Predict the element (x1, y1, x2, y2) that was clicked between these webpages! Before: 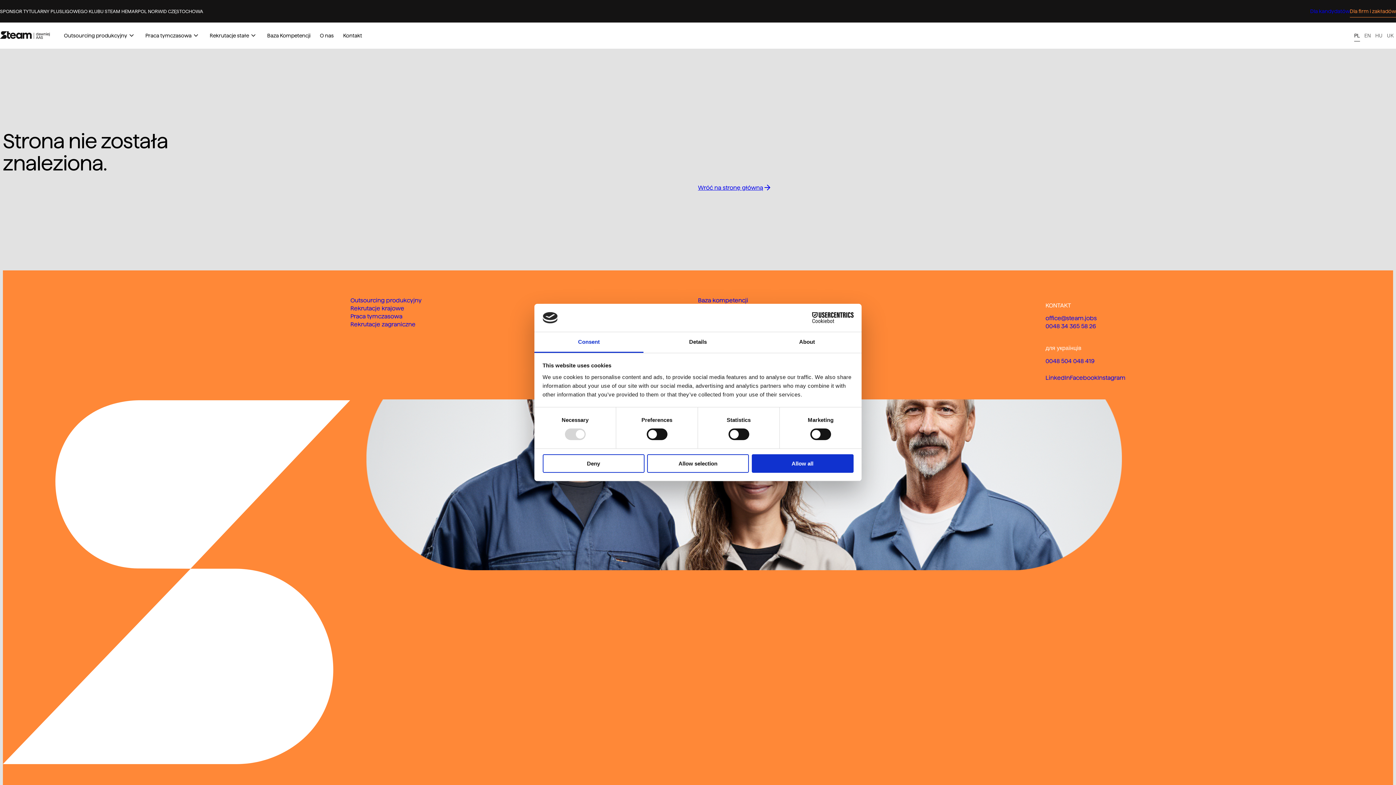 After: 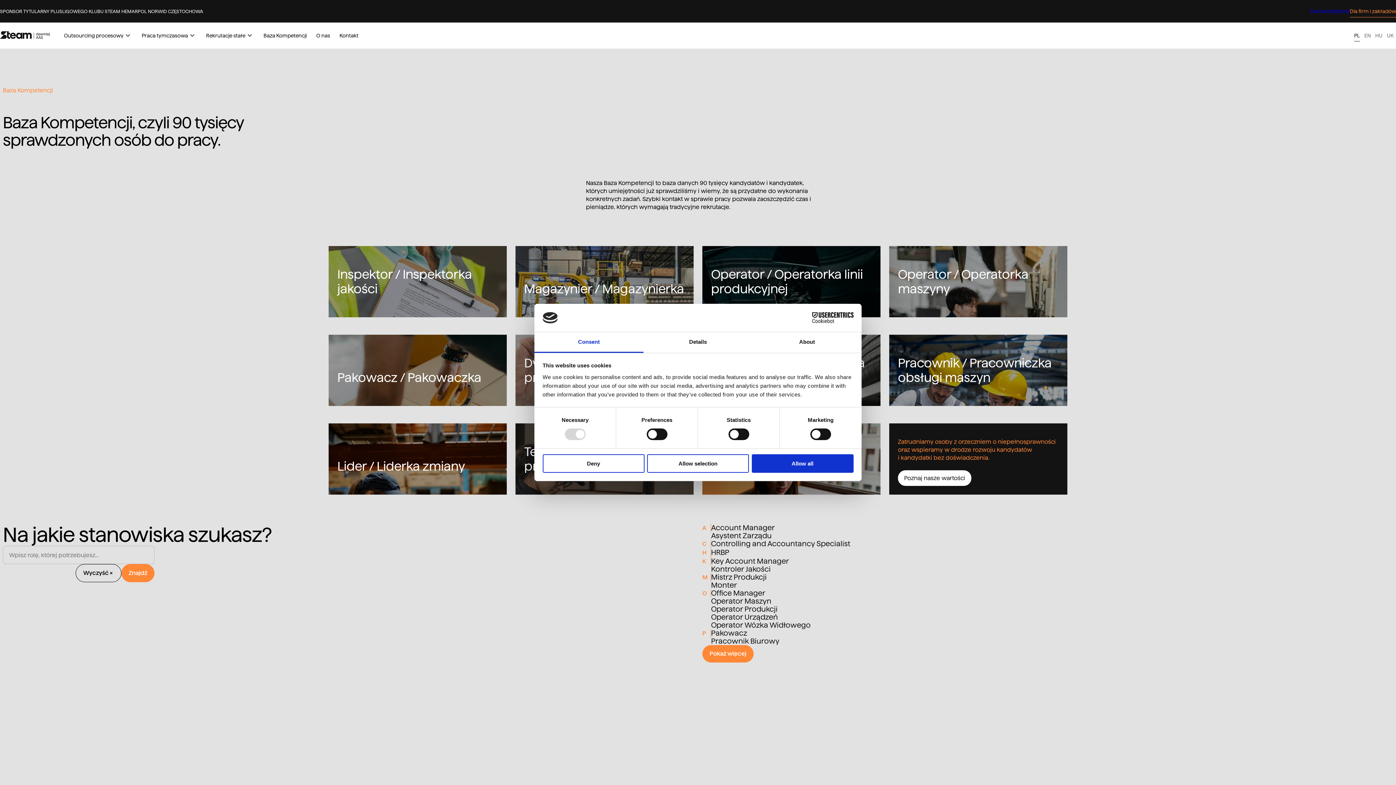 Action: bbox: (262, 26, 315, 44) label: Baza Kompetencji